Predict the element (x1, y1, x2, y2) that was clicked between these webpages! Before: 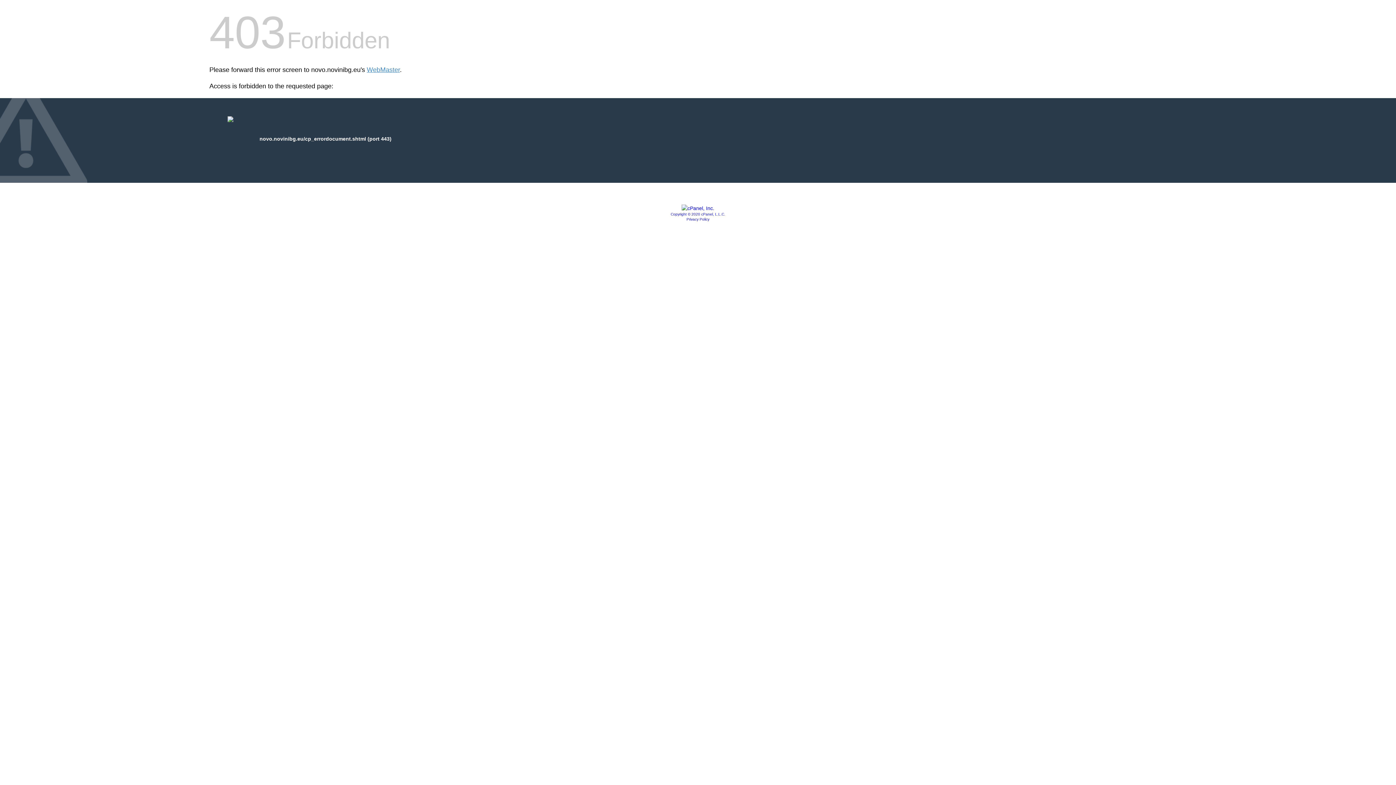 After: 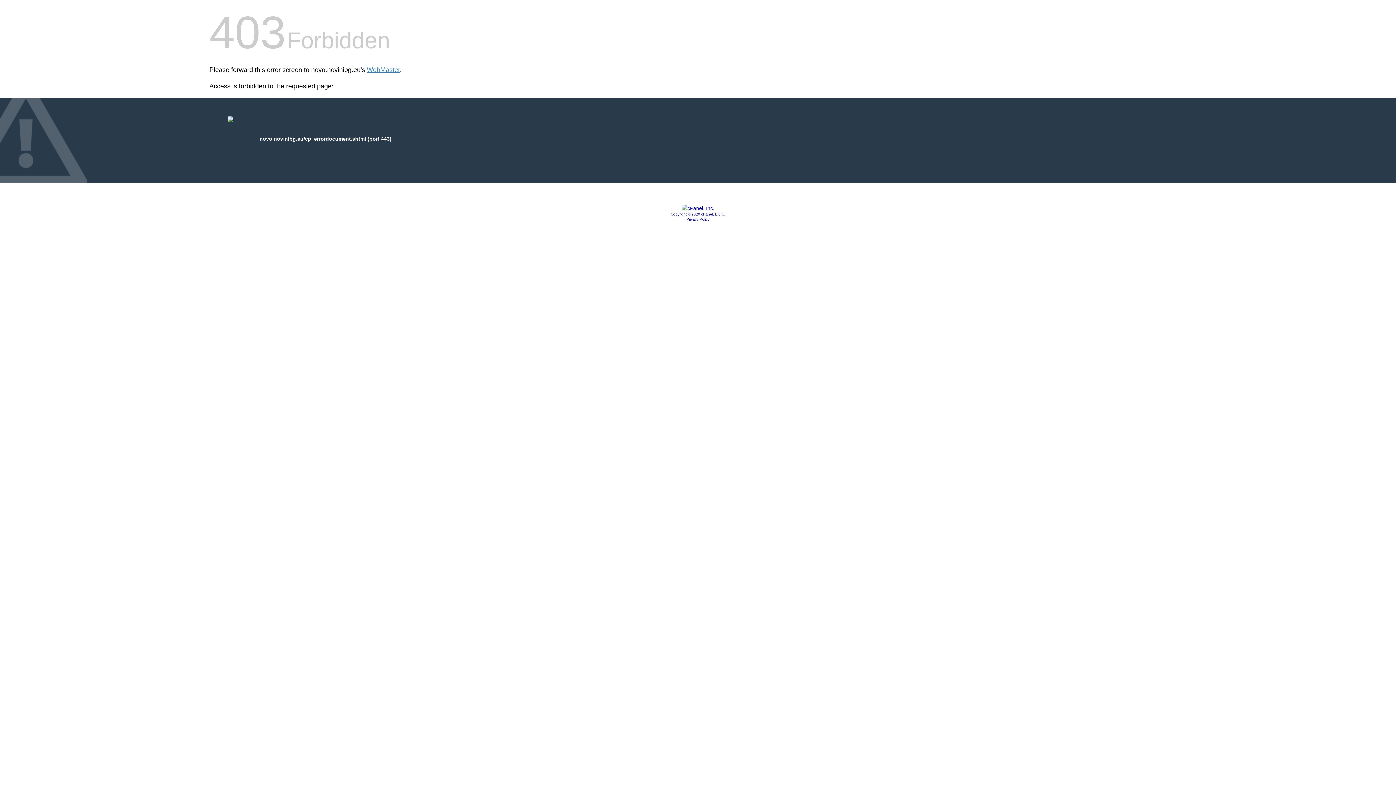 Action: bbox: (681, 205, 714, 211)